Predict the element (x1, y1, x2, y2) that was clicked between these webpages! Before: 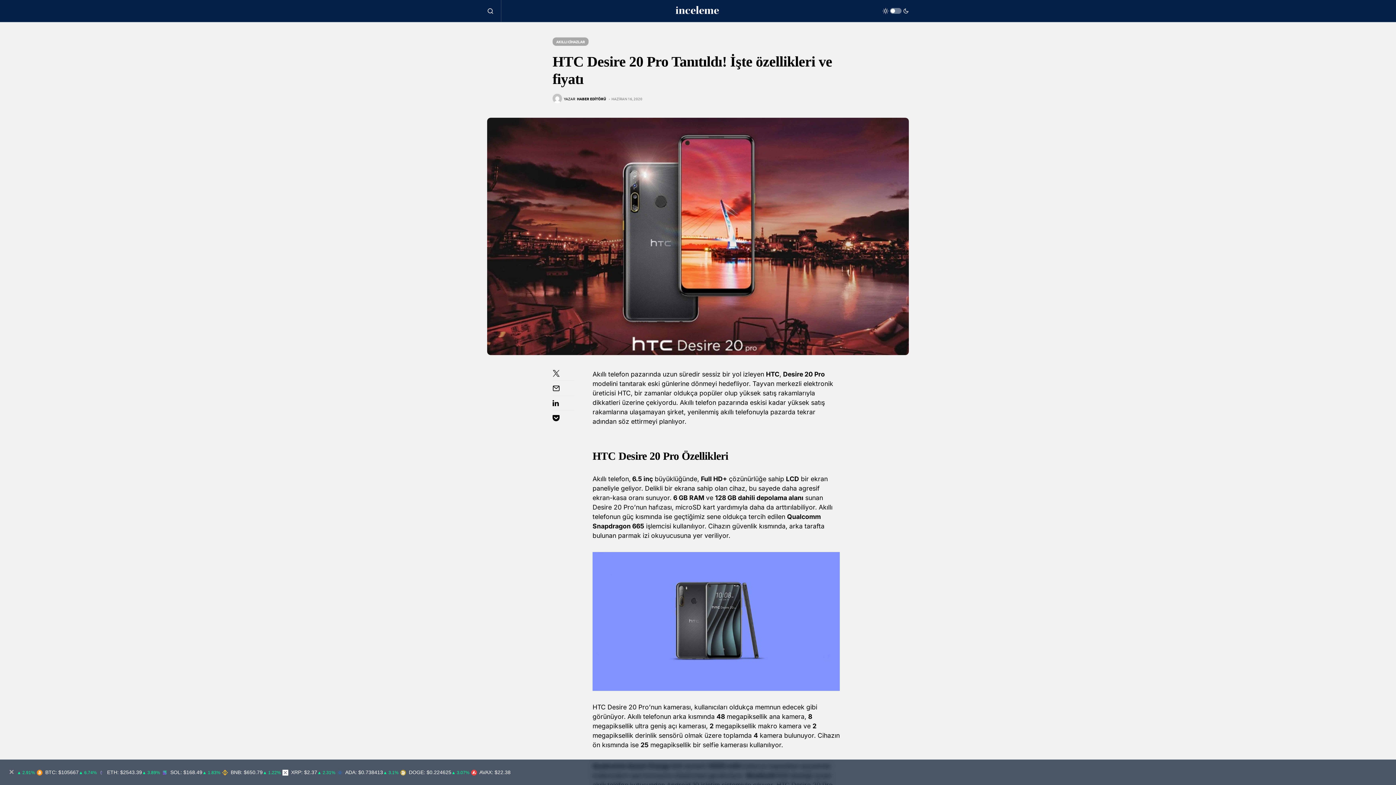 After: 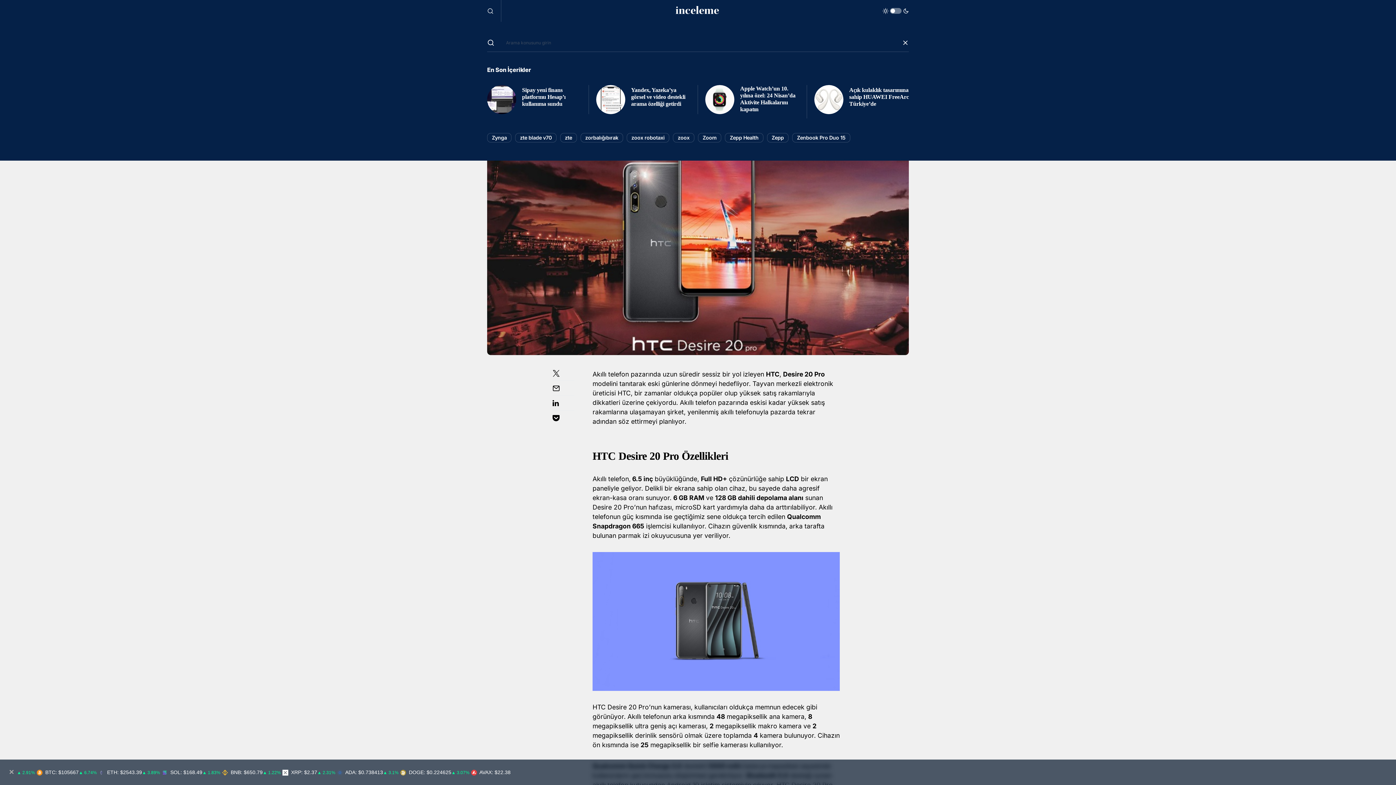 Action: bbox: (487, 0, 501, 21)